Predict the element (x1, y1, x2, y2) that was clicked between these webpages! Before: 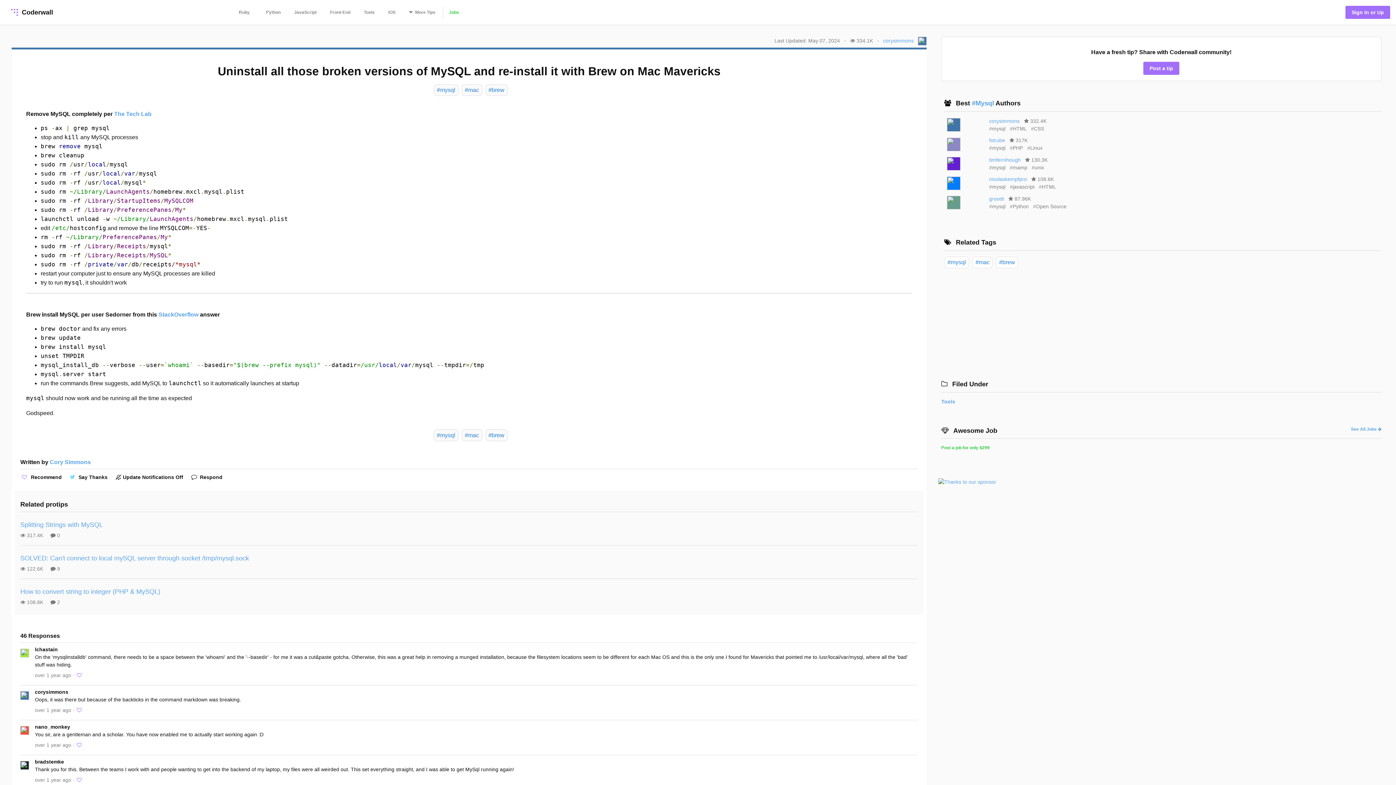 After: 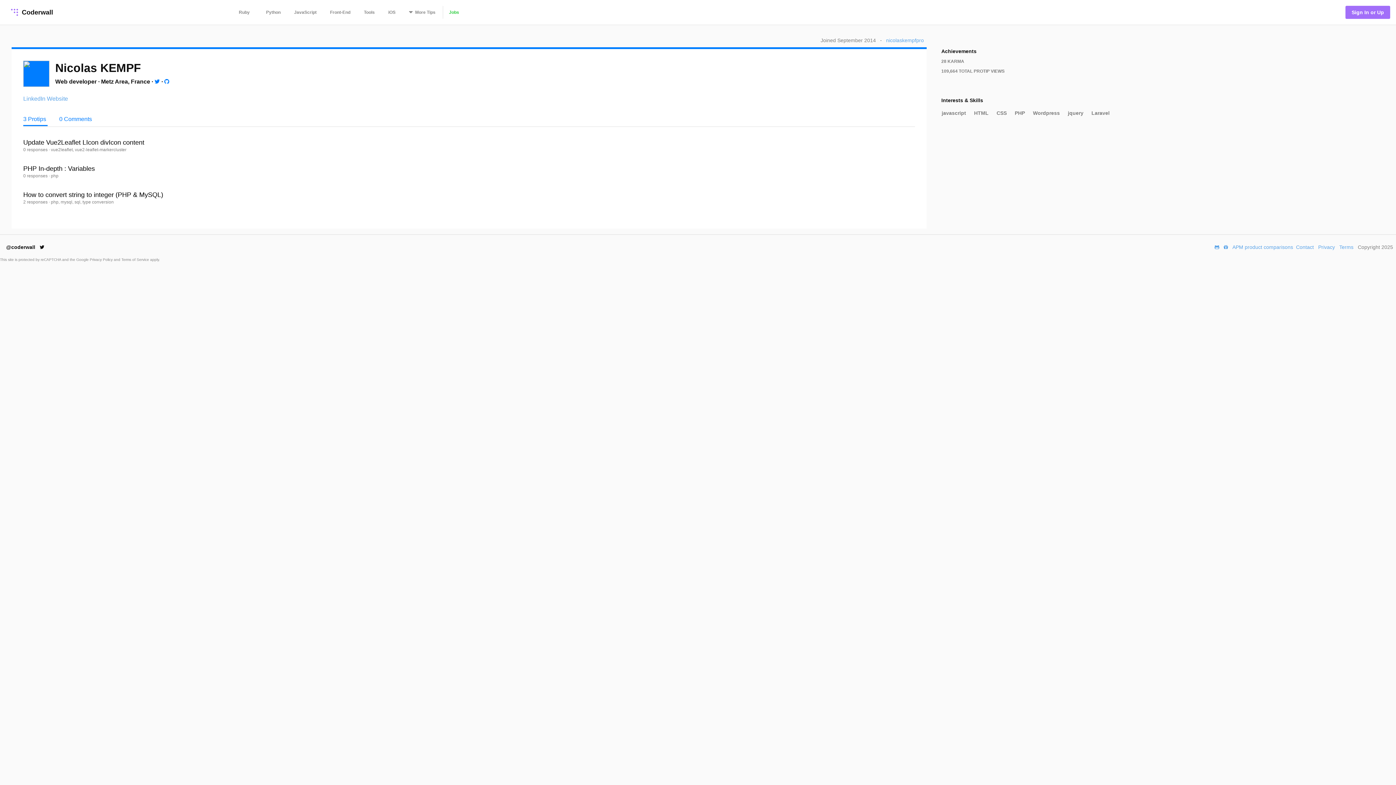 Action: label: nicolaskempfpro bbox: (989, 176, 1027, 182)